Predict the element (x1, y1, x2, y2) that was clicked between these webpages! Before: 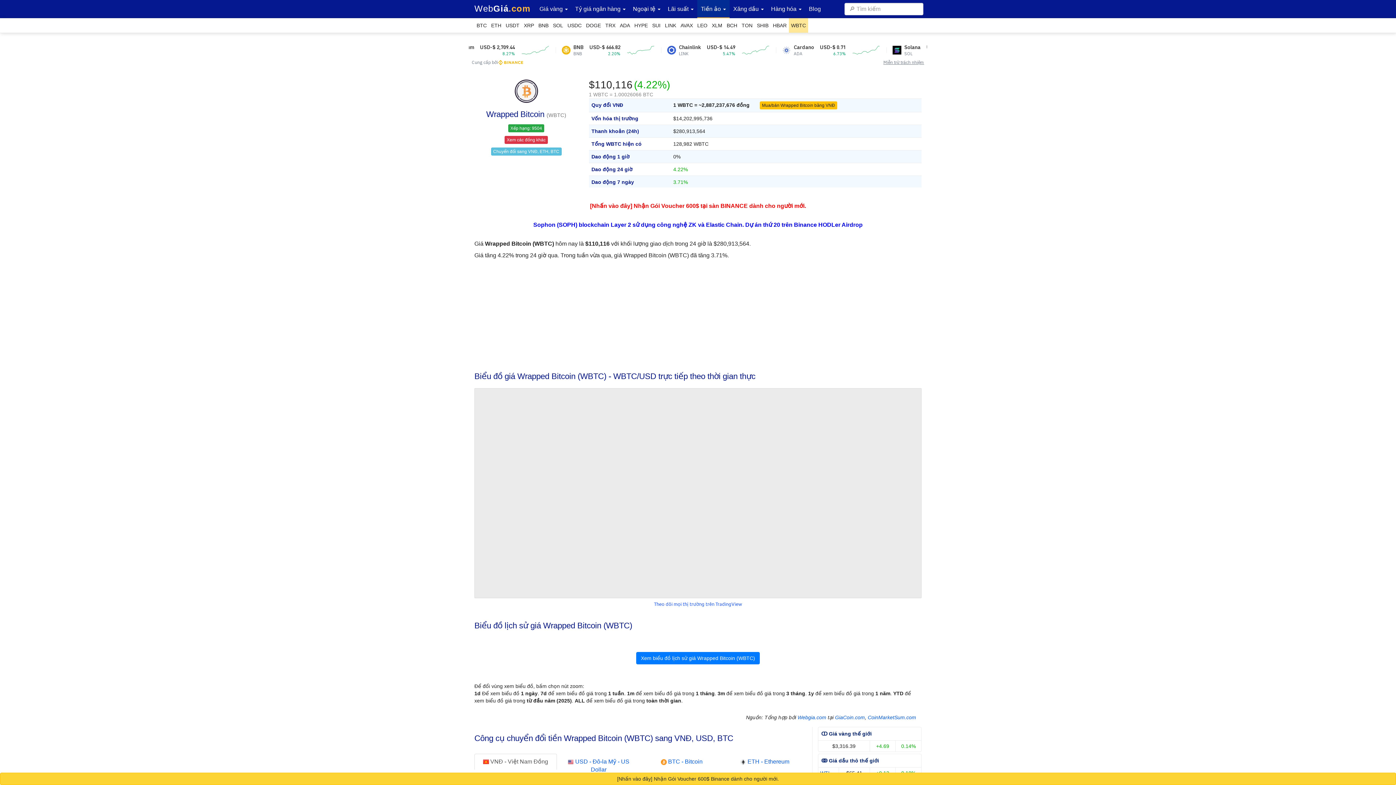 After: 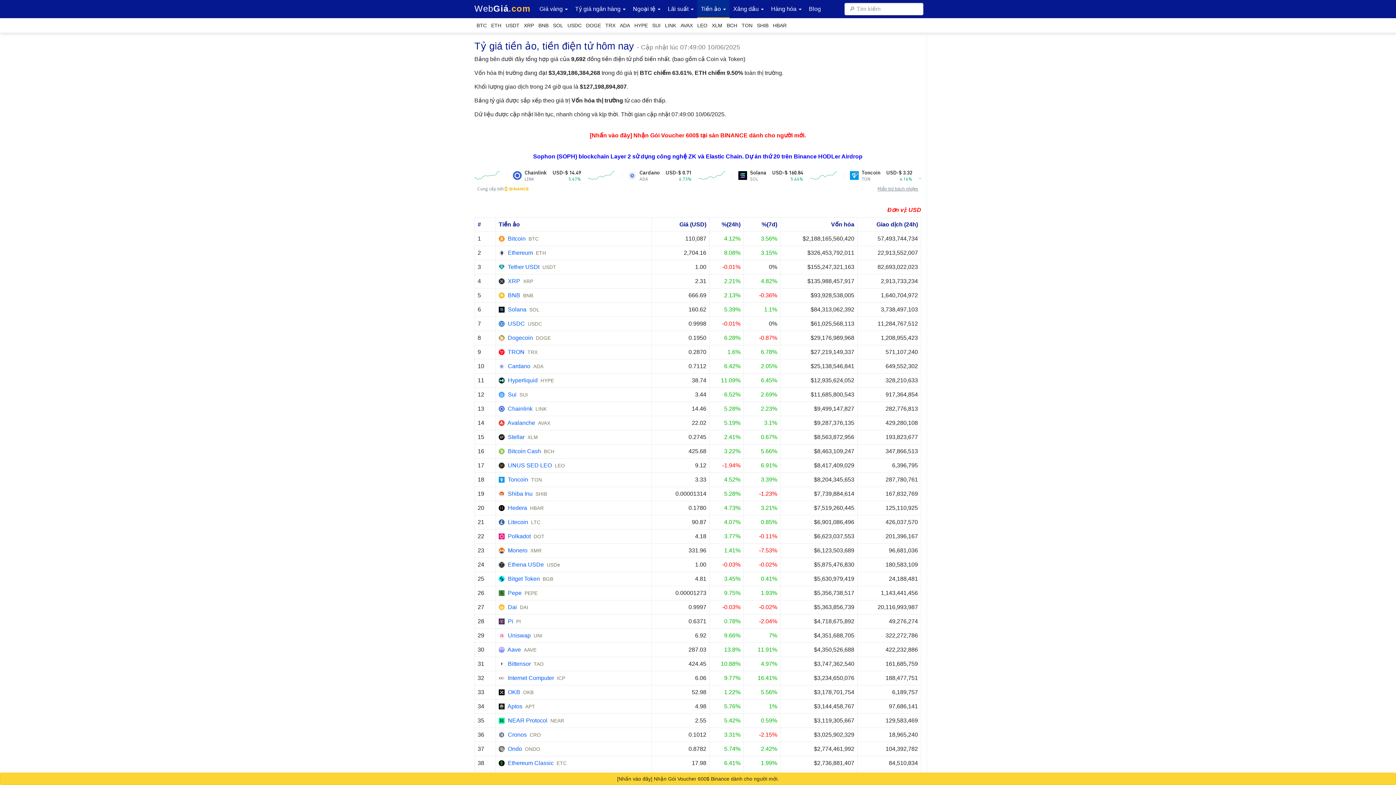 Action: label: Xếp hạng: 9504 bbox: (508, 124, 544, 132)